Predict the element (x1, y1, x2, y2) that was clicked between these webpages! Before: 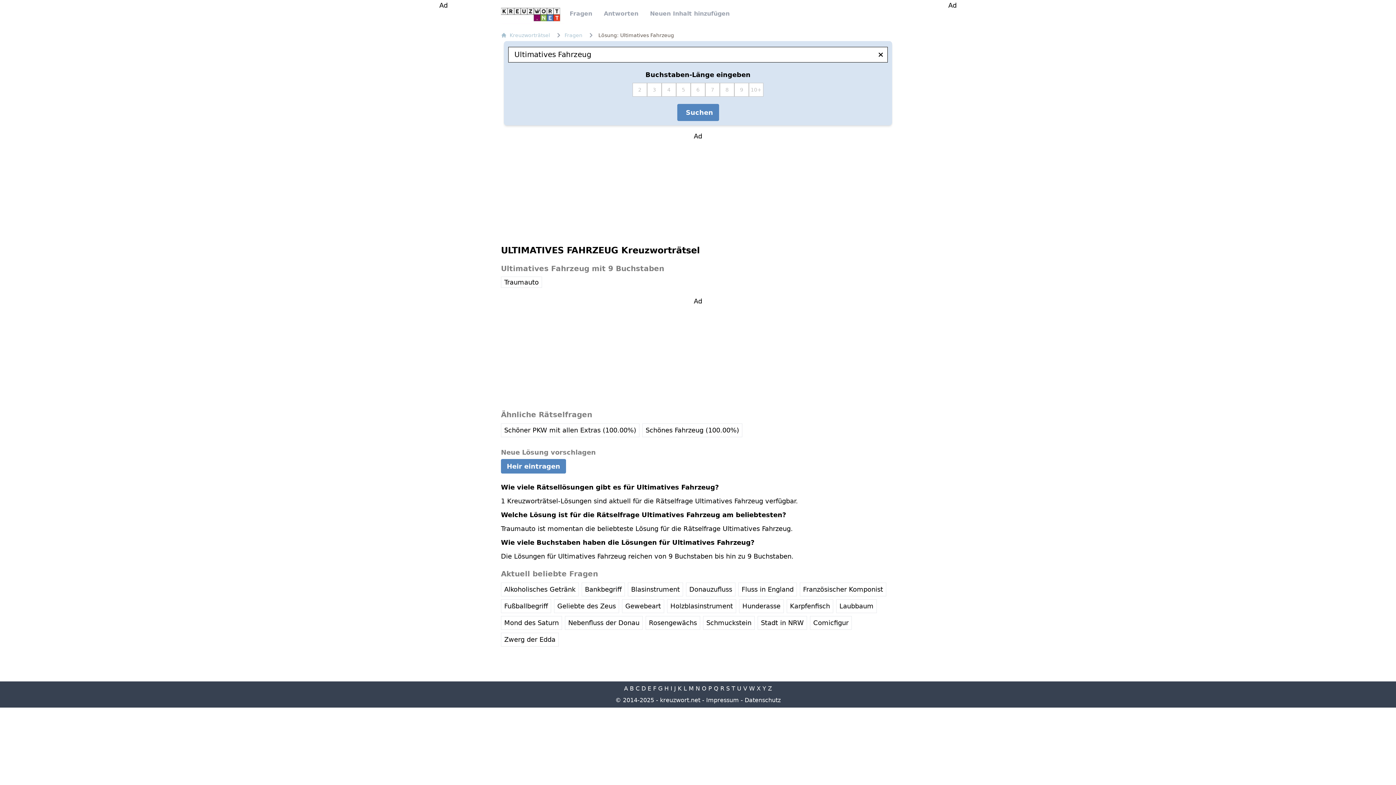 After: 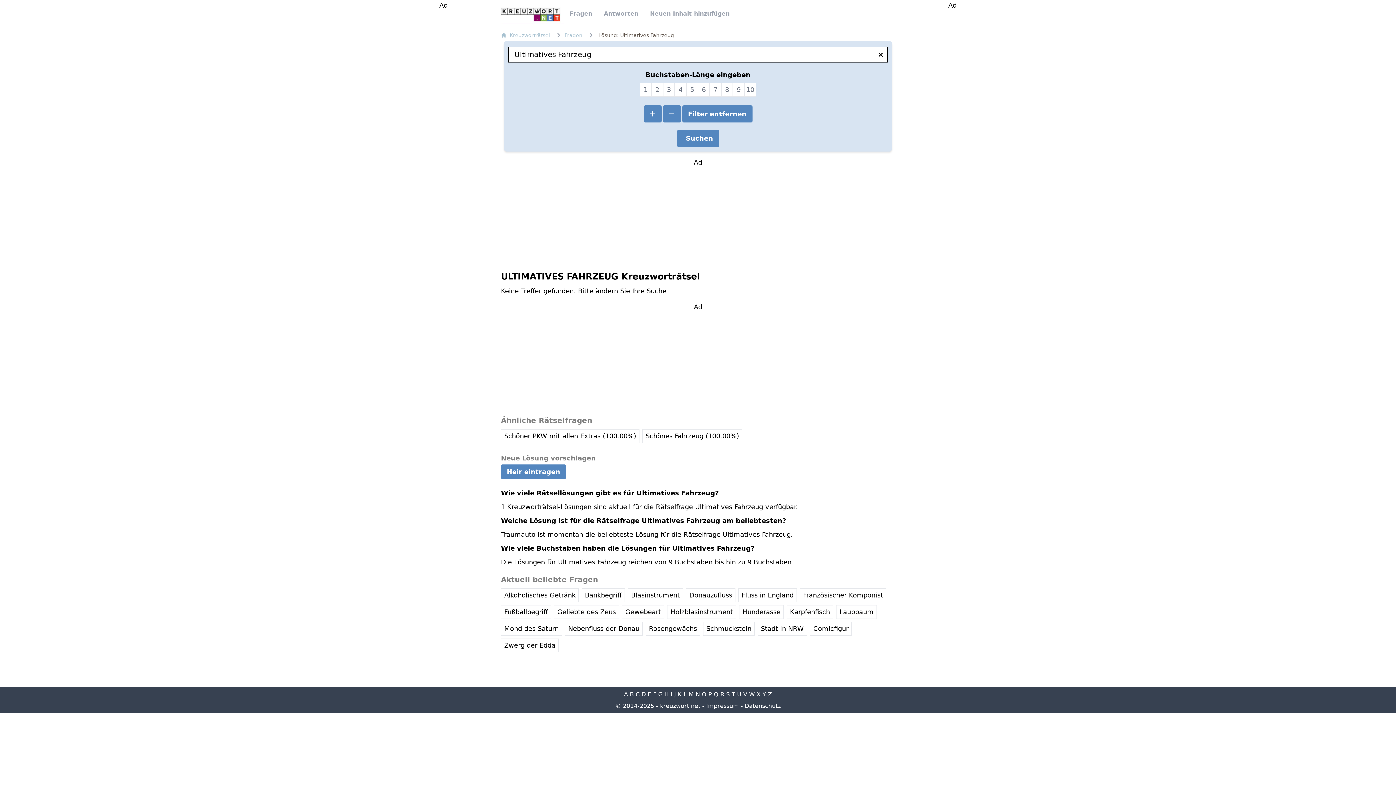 Action: bbox: (749, 82, 763, 96) label: 10